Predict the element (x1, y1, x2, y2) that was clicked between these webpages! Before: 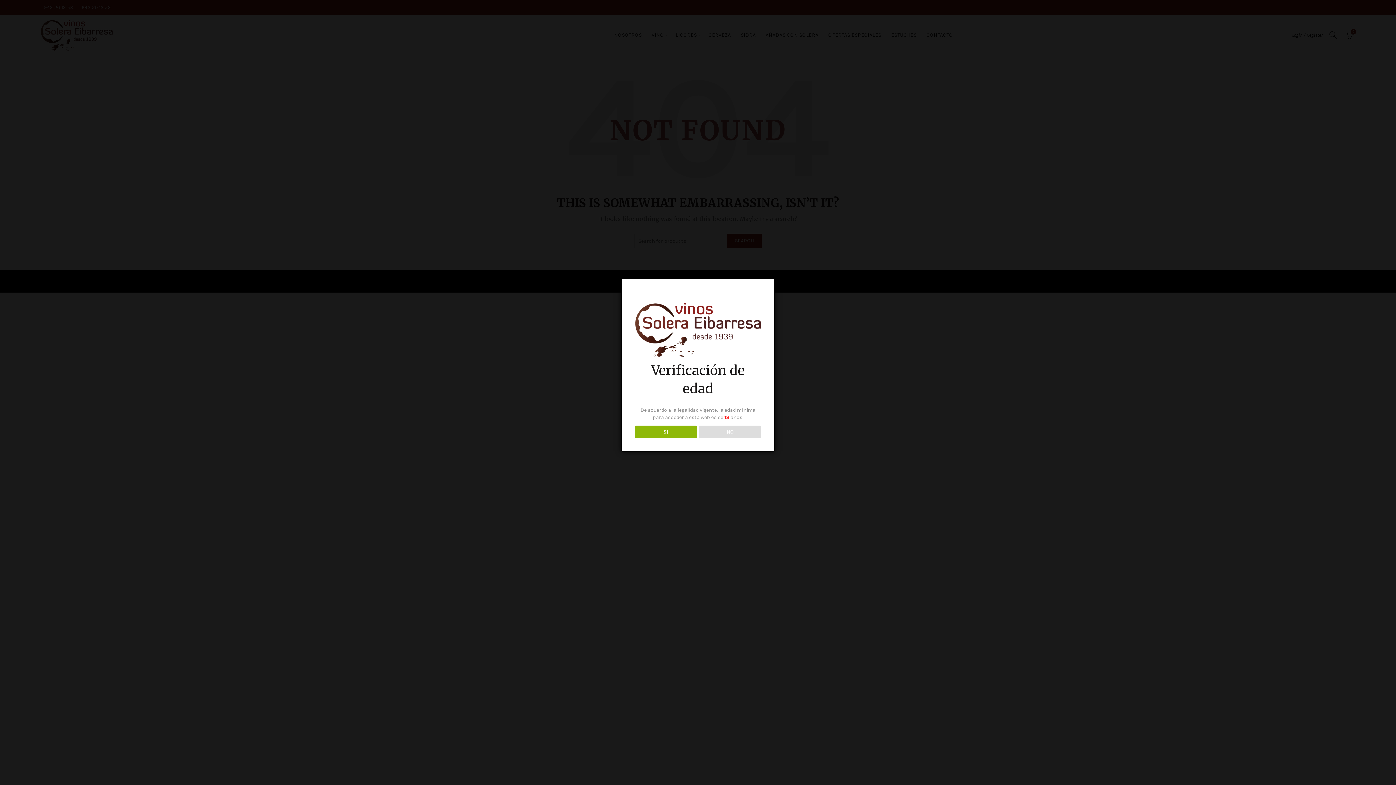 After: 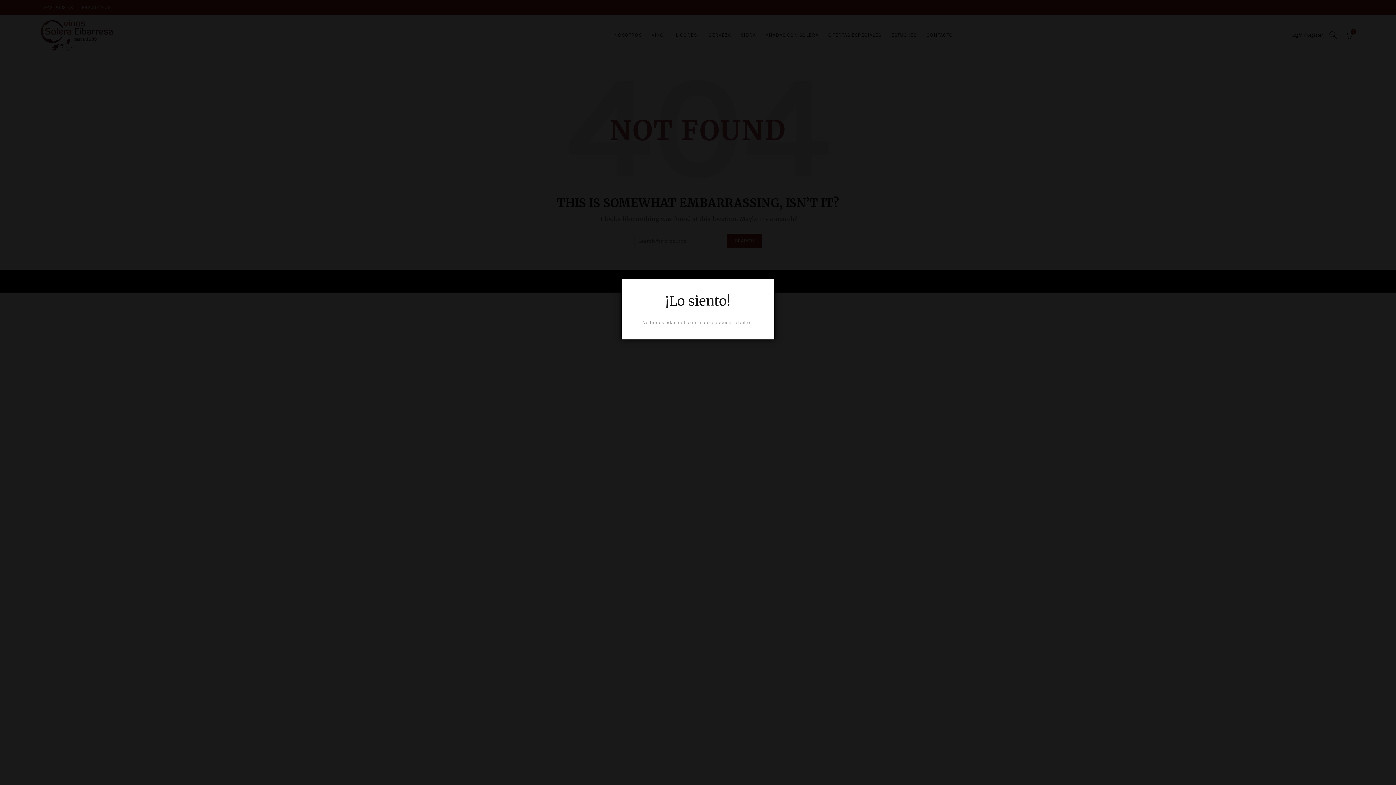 Action: bbox: (699, 425, 761, 438) label: NO